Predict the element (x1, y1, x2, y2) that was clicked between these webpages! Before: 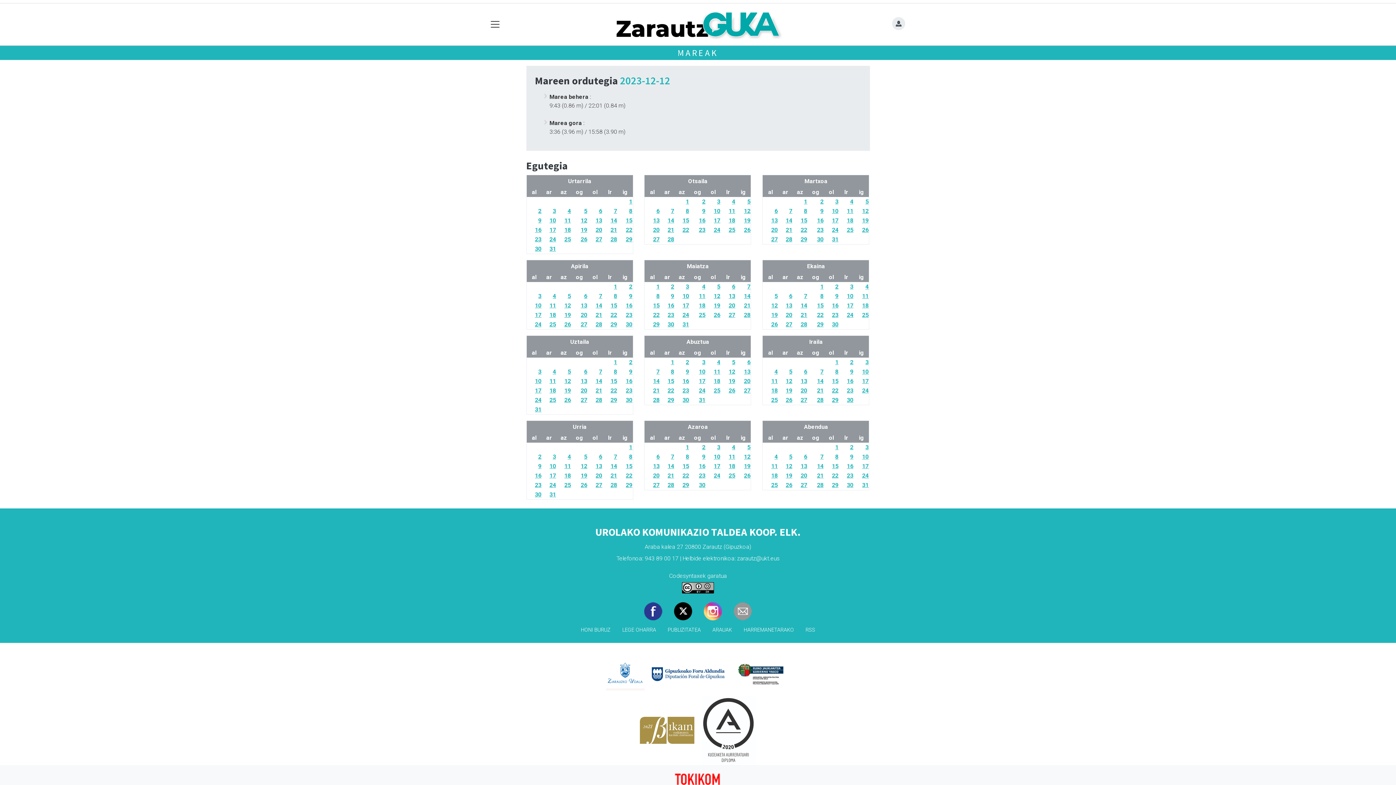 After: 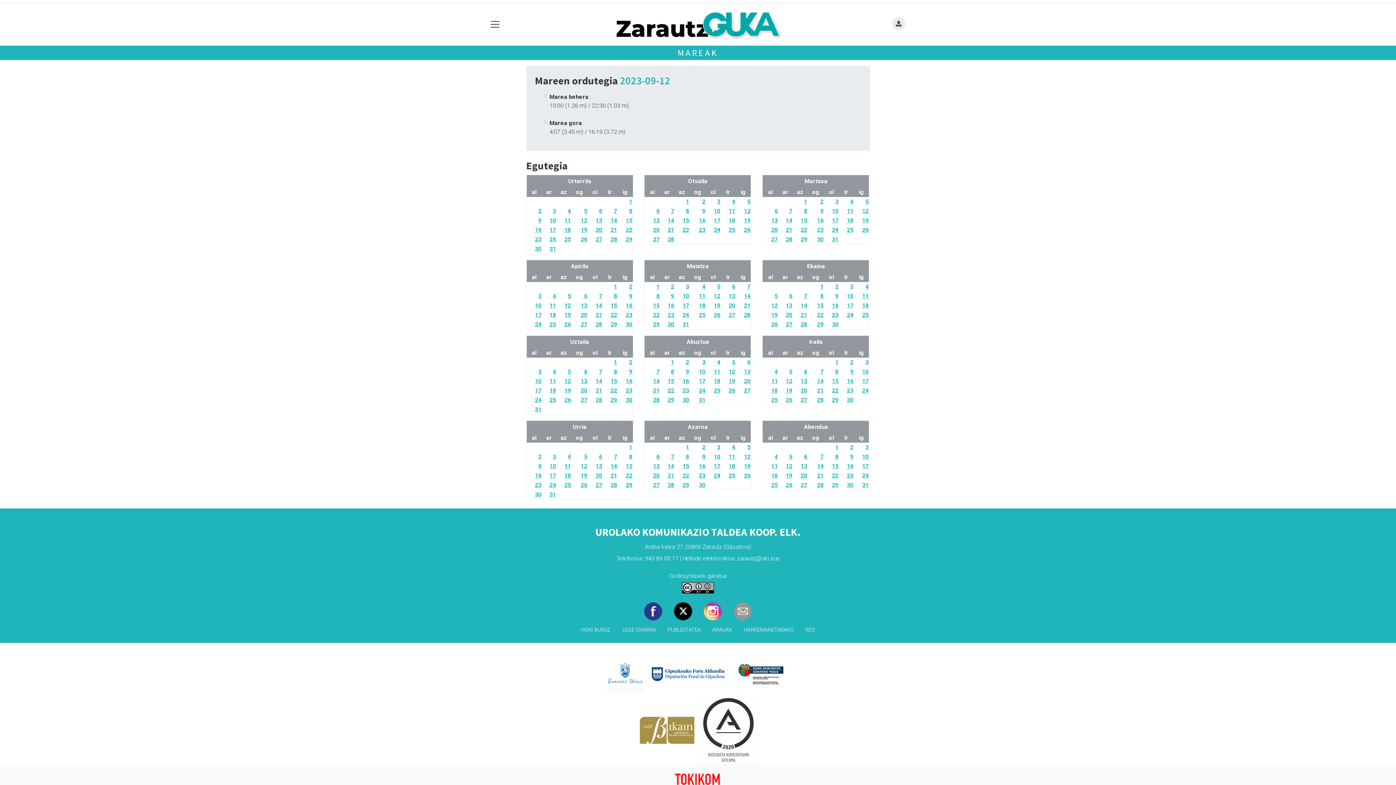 Action: bbox: (785, 377, 792, 384) label: 12